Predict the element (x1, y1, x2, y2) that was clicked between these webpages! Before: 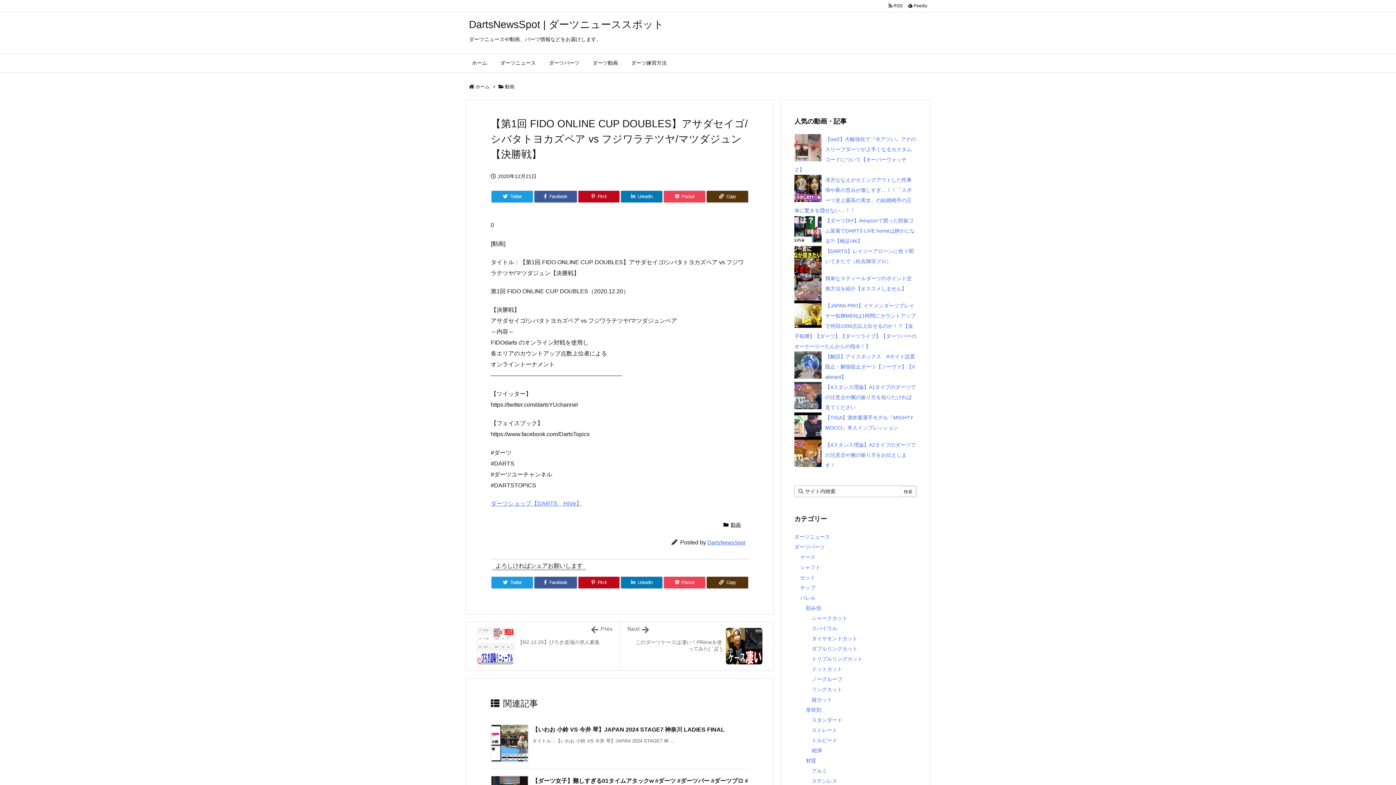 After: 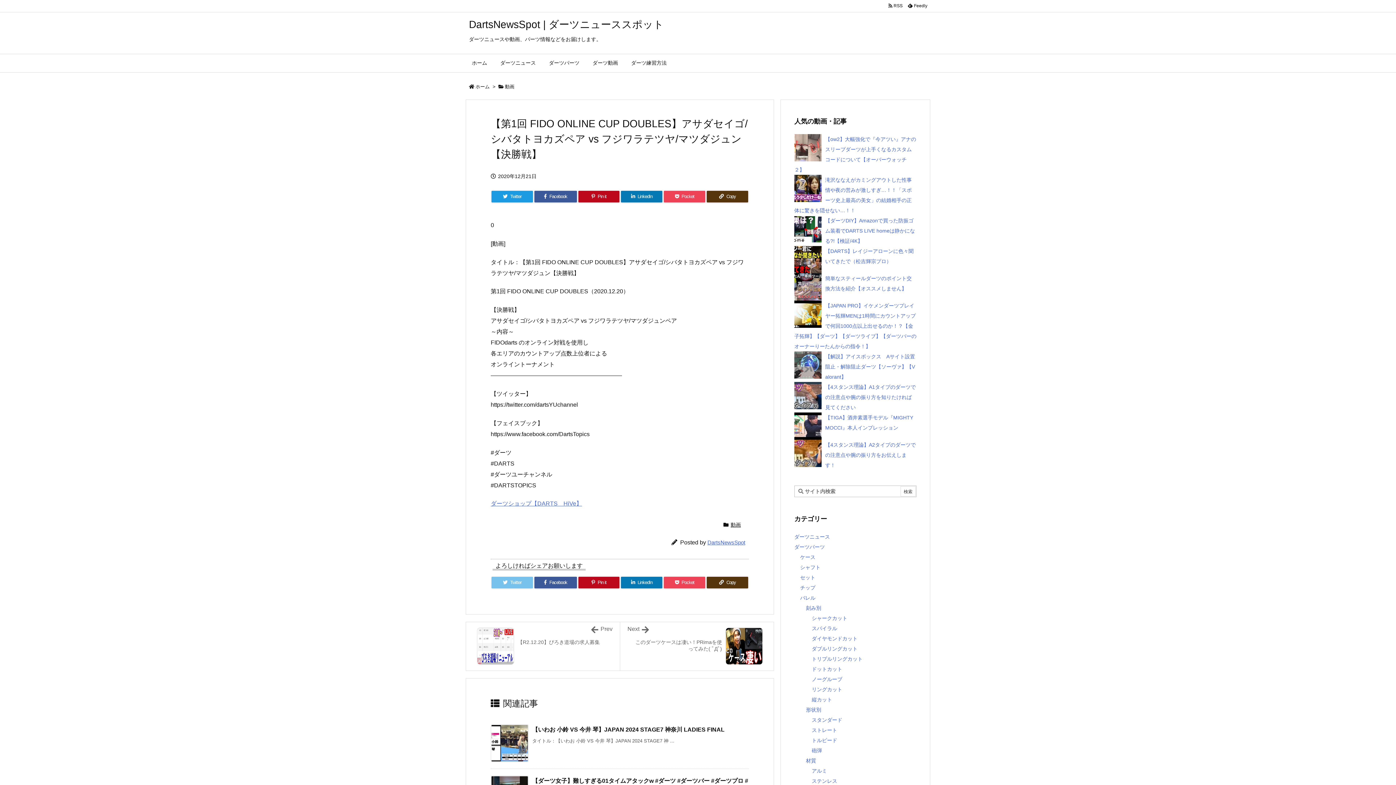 Action: bbox: (491, 577, 533, 588) label: Twitter